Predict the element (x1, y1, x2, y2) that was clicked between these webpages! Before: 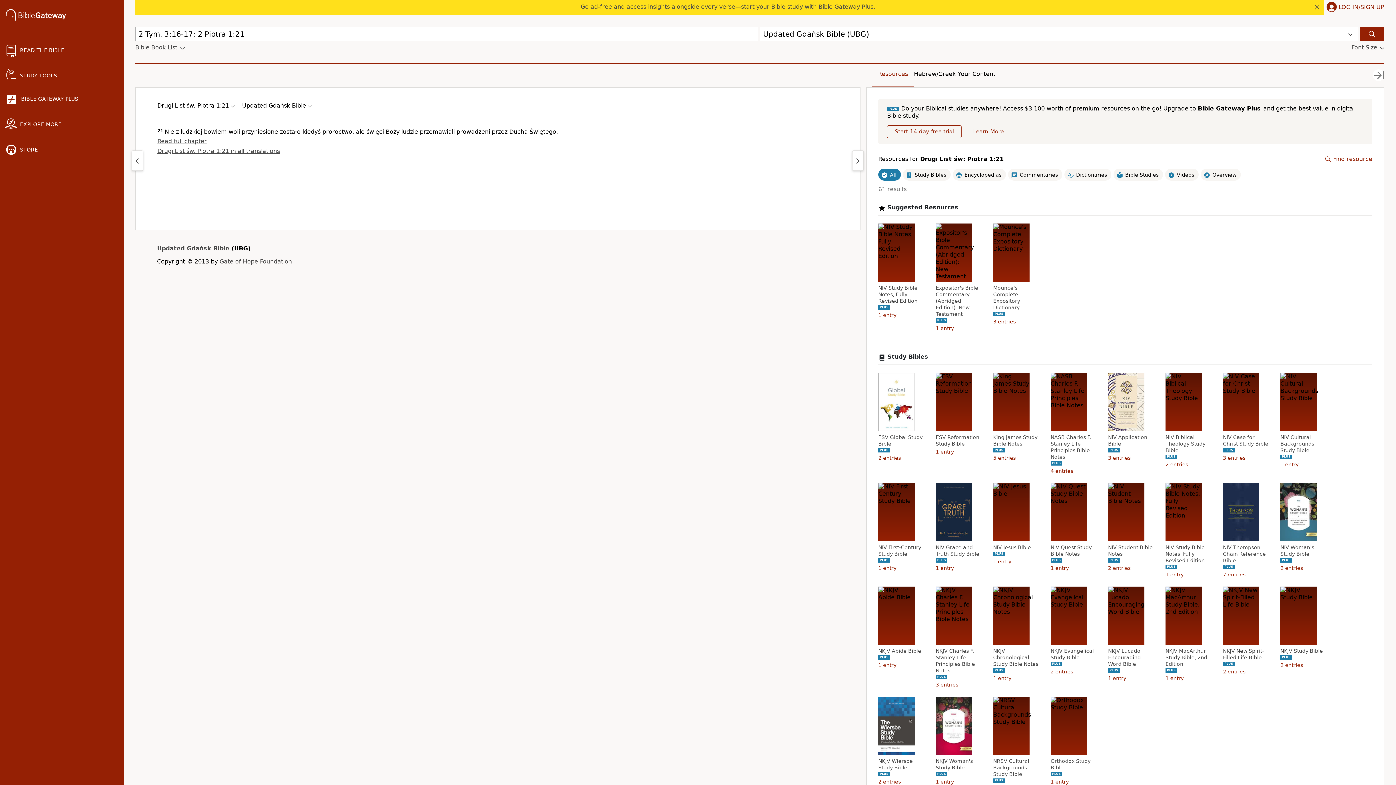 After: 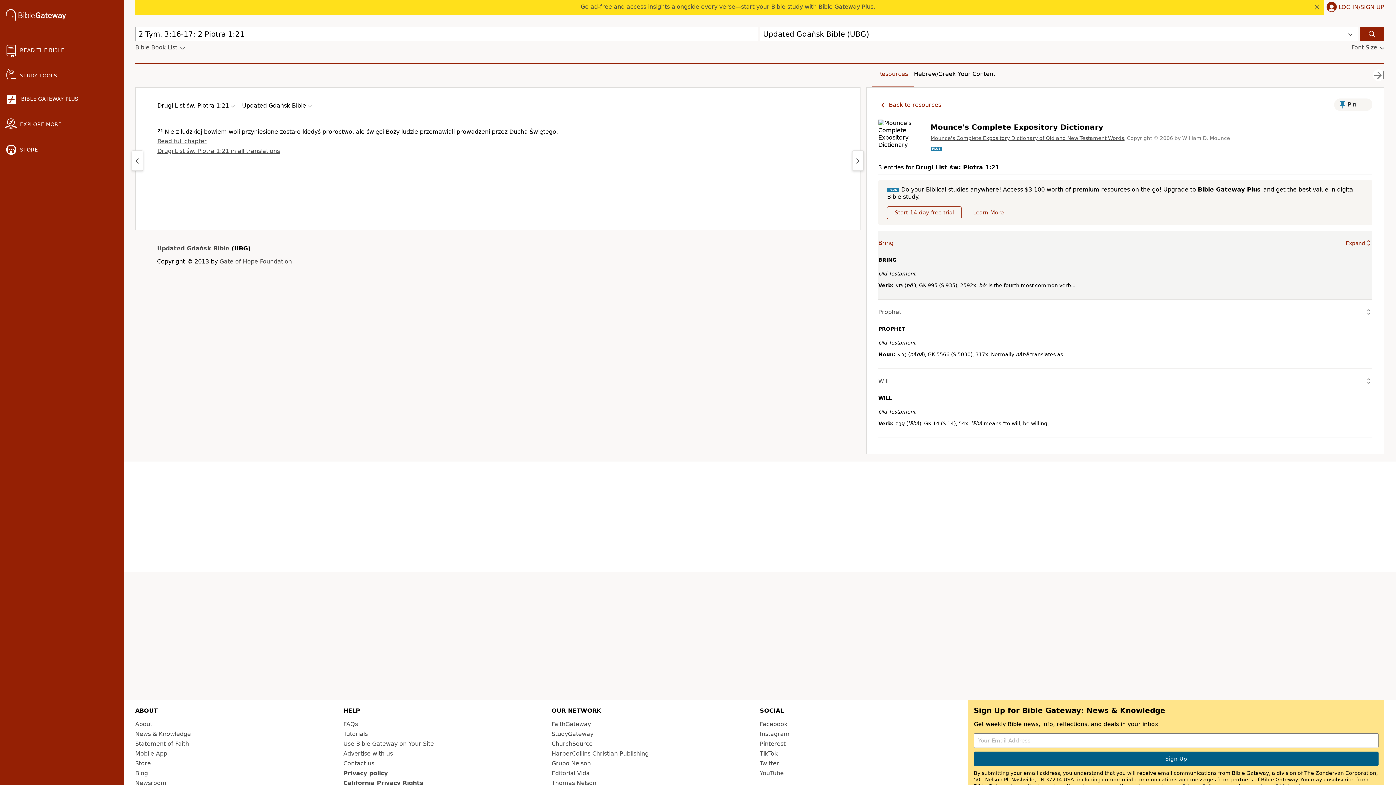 Action: bbox: (993, 284, 1040, 310) label: Mounce's Complete Expository Dictionary